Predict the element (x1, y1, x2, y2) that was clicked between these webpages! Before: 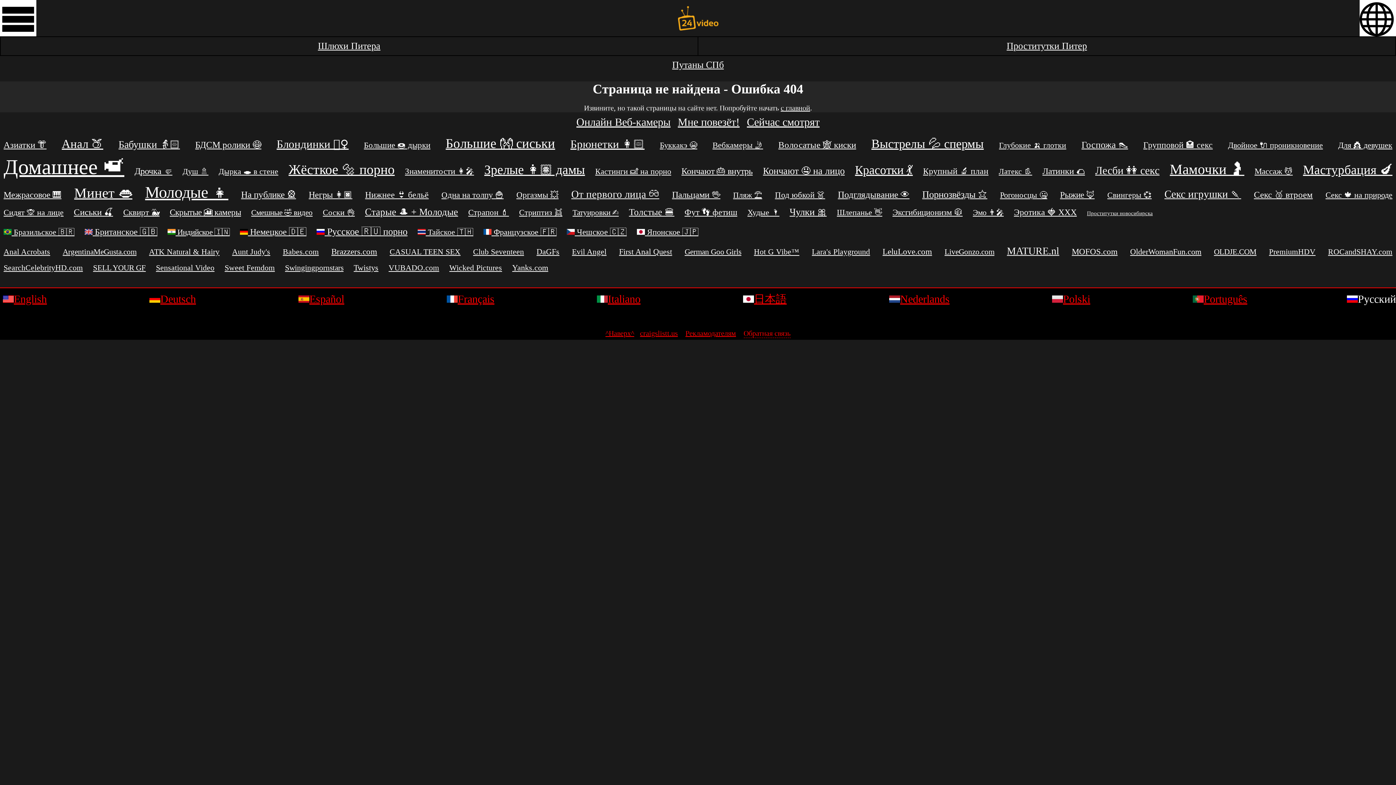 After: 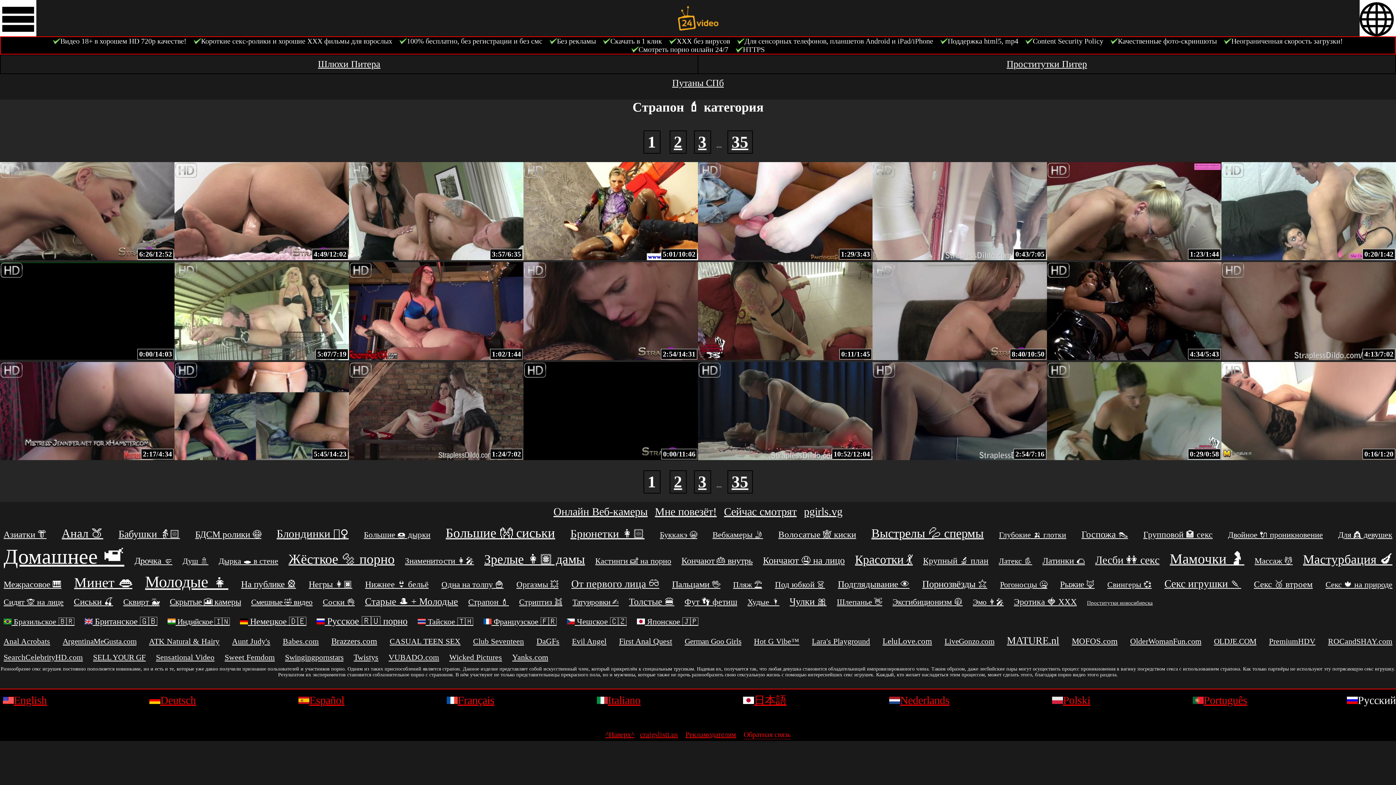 Action: label: Страпон 💄 bbox: (468, 208, 509, 217)